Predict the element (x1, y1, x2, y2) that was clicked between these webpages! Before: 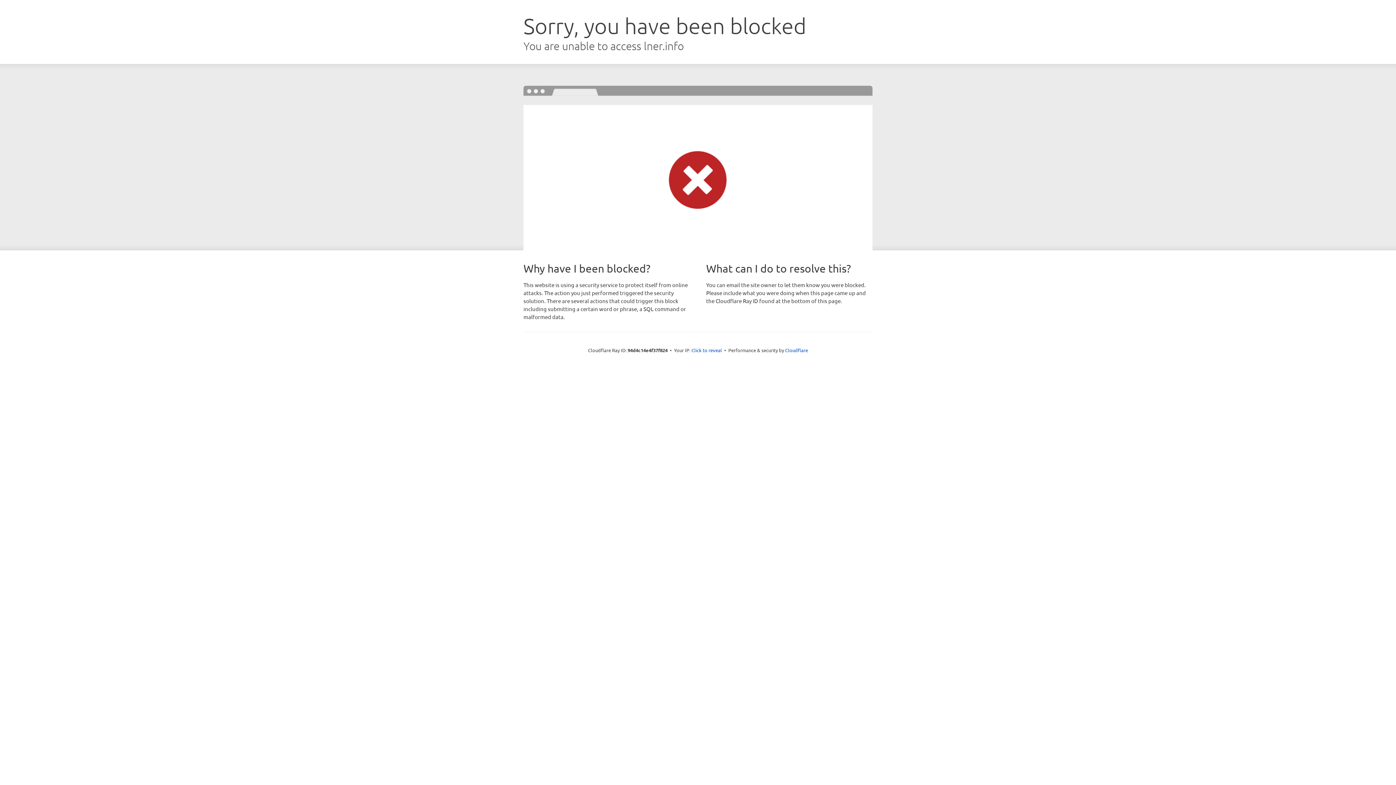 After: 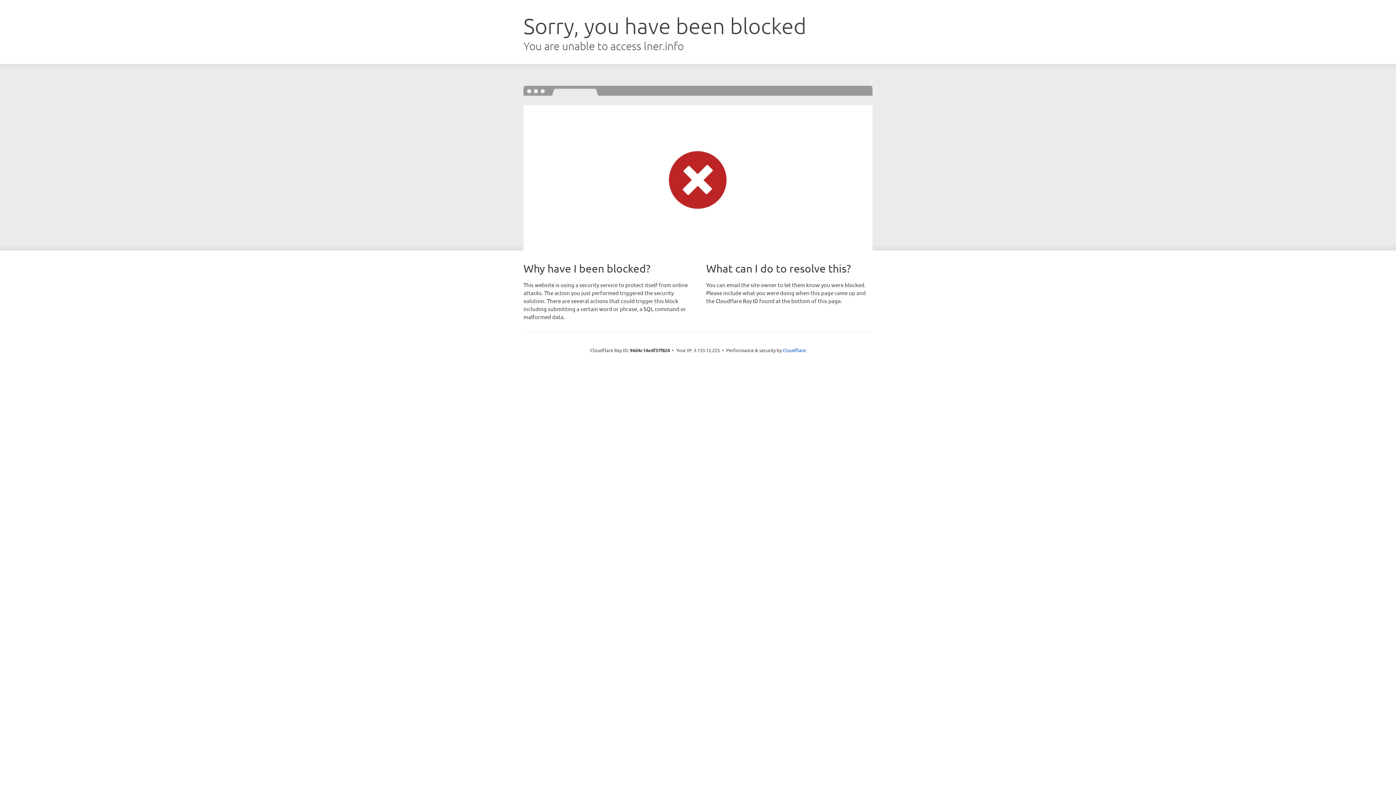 Action: bbox: (691, 346, 722, 353) label: Click to reveal